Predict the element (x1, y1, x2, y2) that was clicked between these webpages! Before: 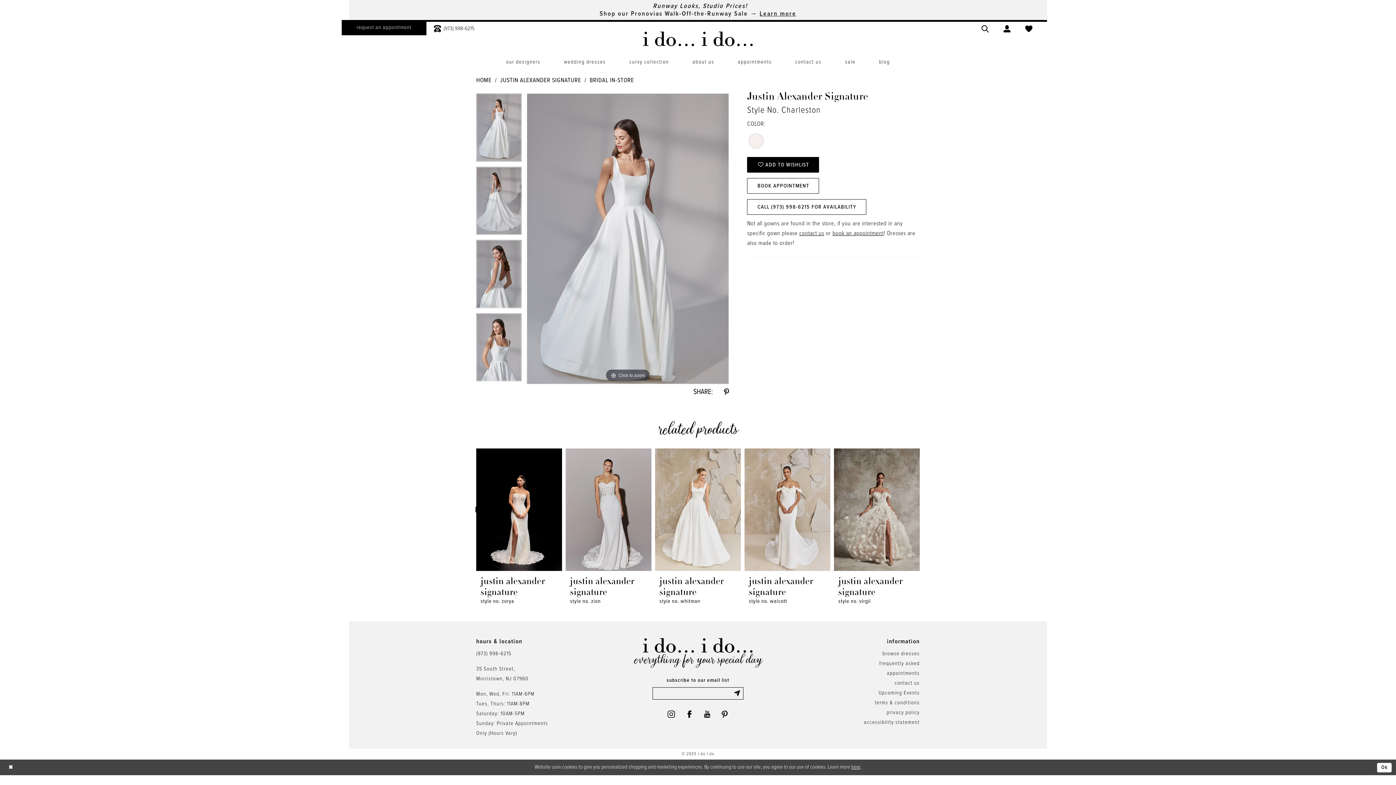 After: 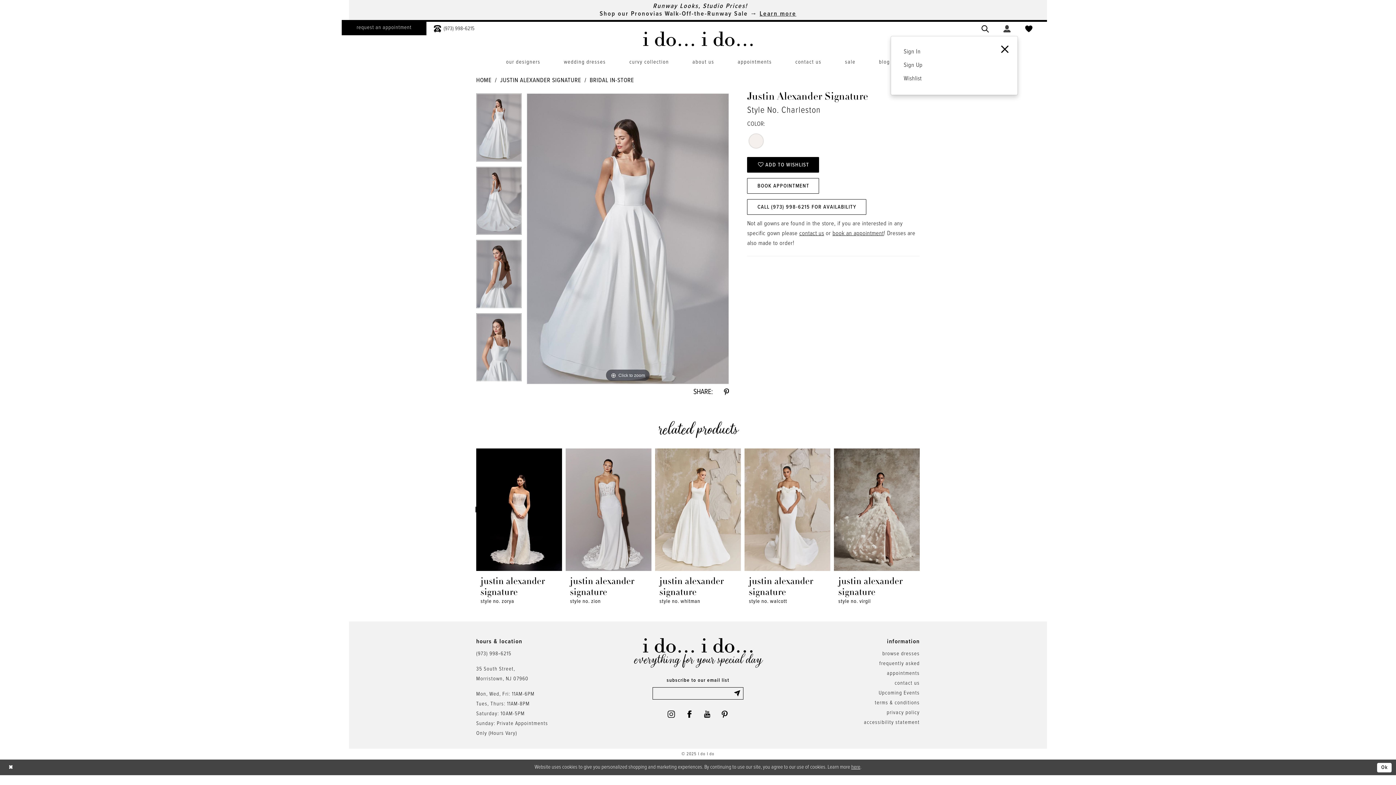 Action: bbox: (996, 20, 1018, 35) label: Open Account Dialog